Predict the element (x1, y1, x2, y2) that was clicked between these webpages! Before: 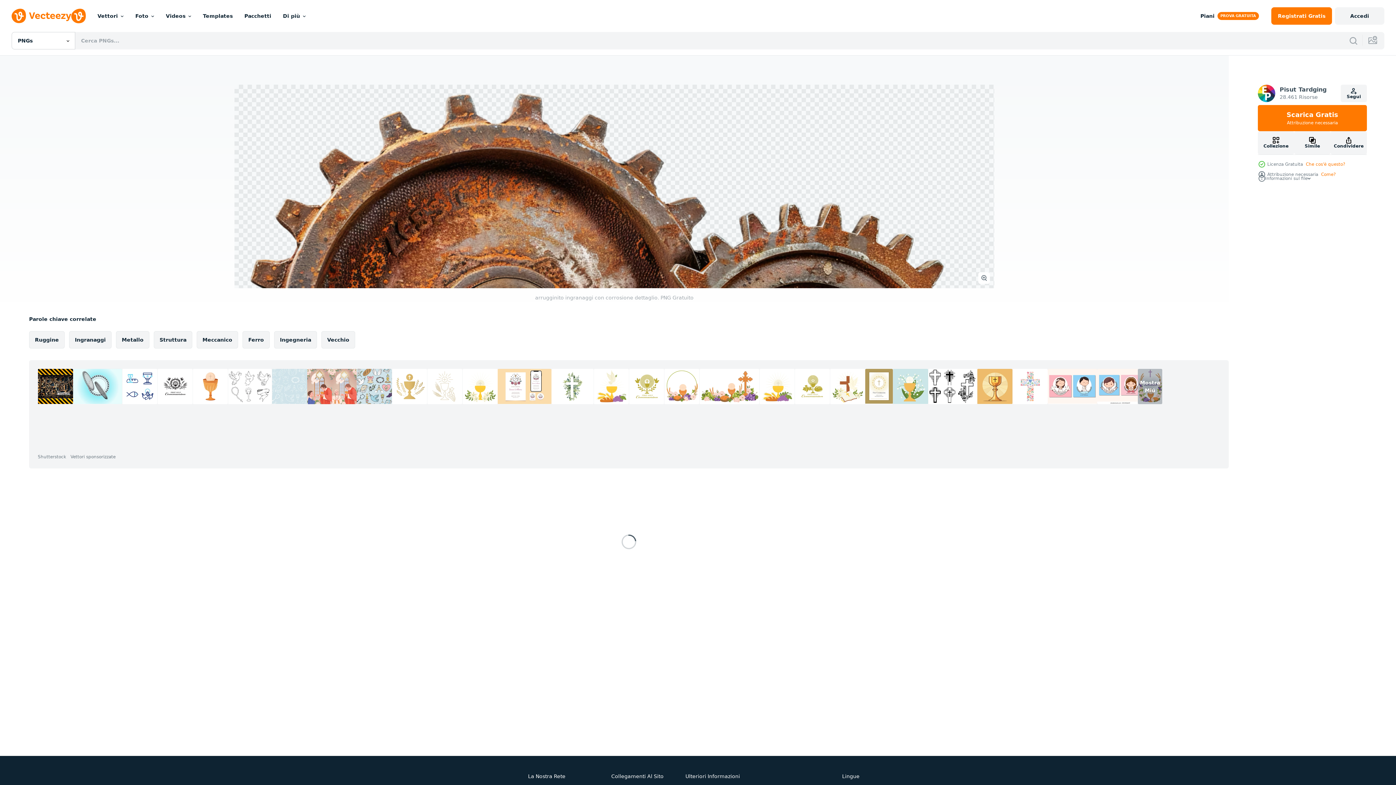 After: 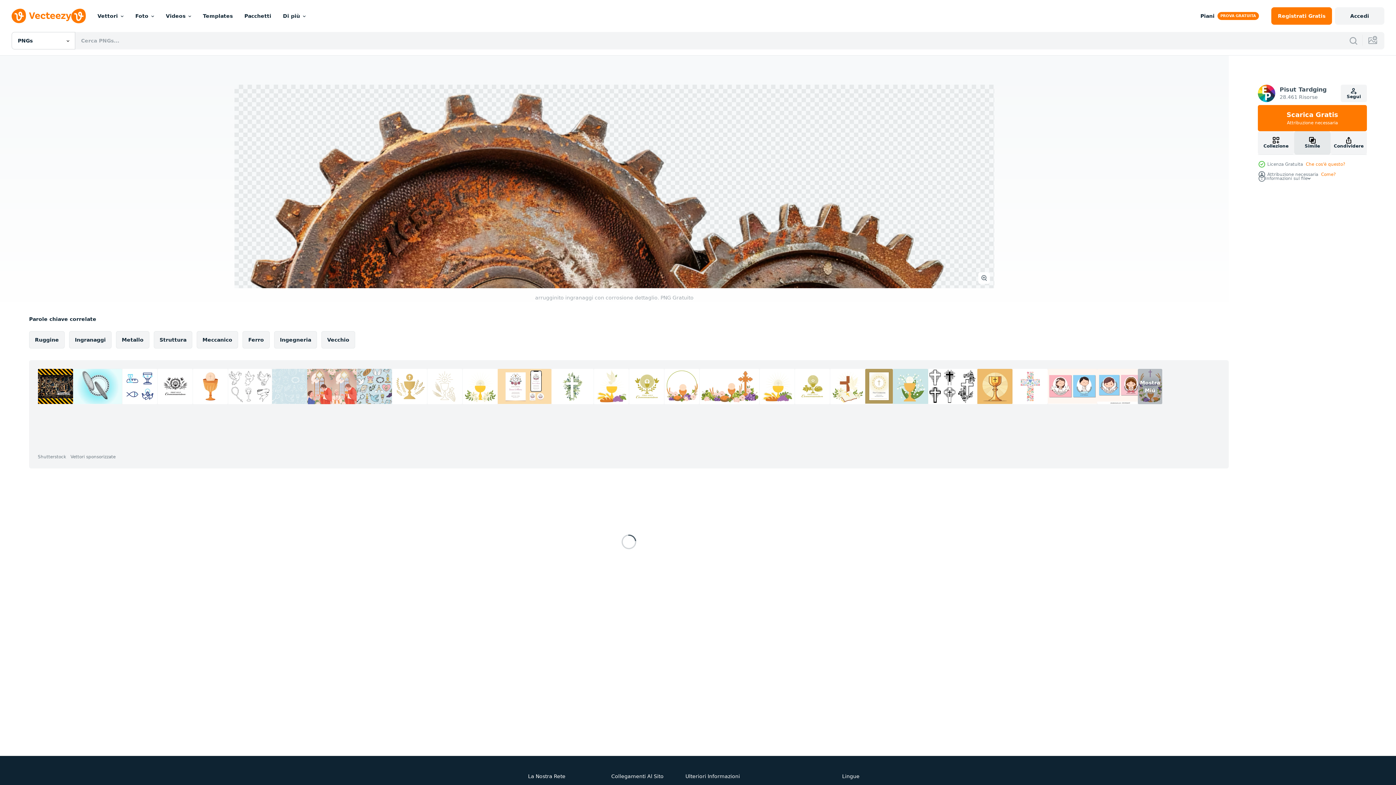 Action: label: Simile bbox: (1294, 131, 1330, 154)